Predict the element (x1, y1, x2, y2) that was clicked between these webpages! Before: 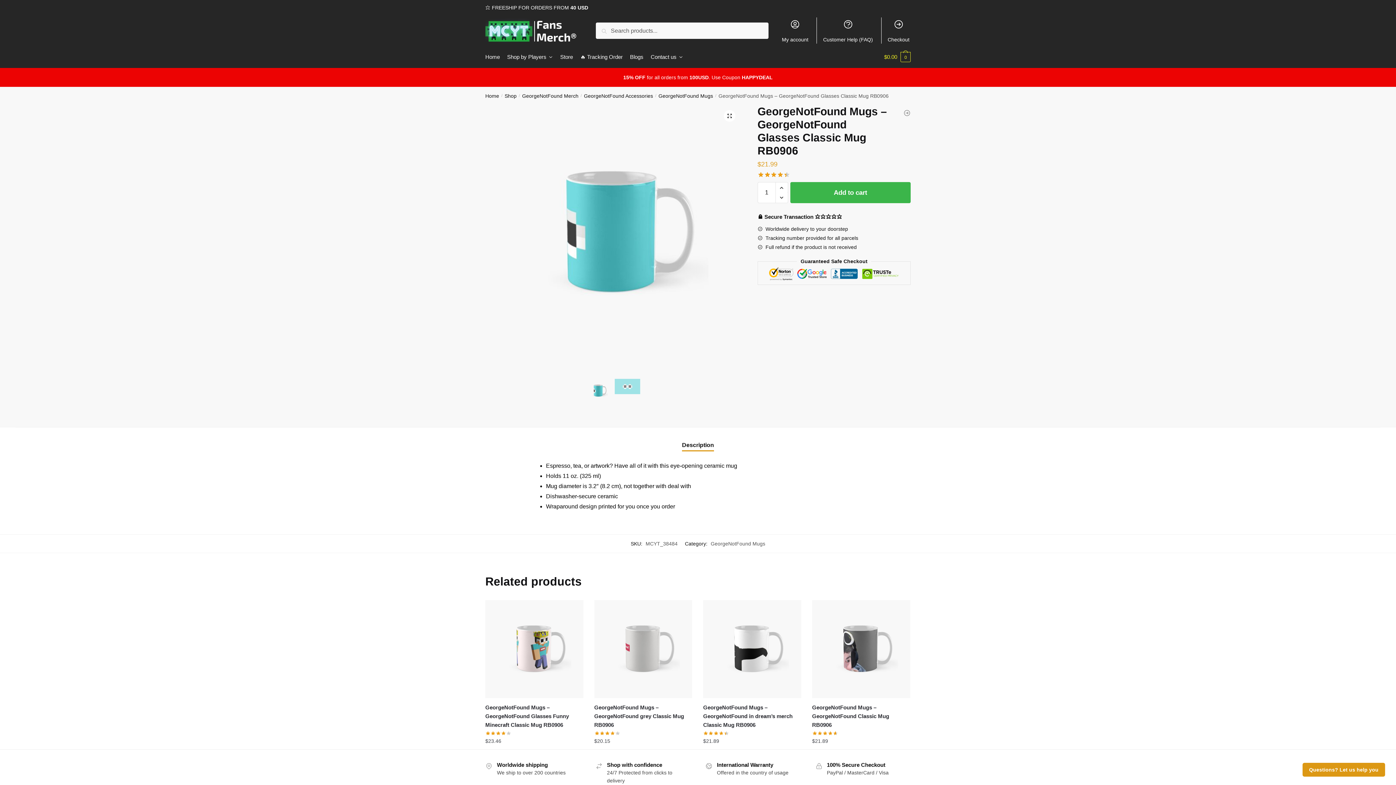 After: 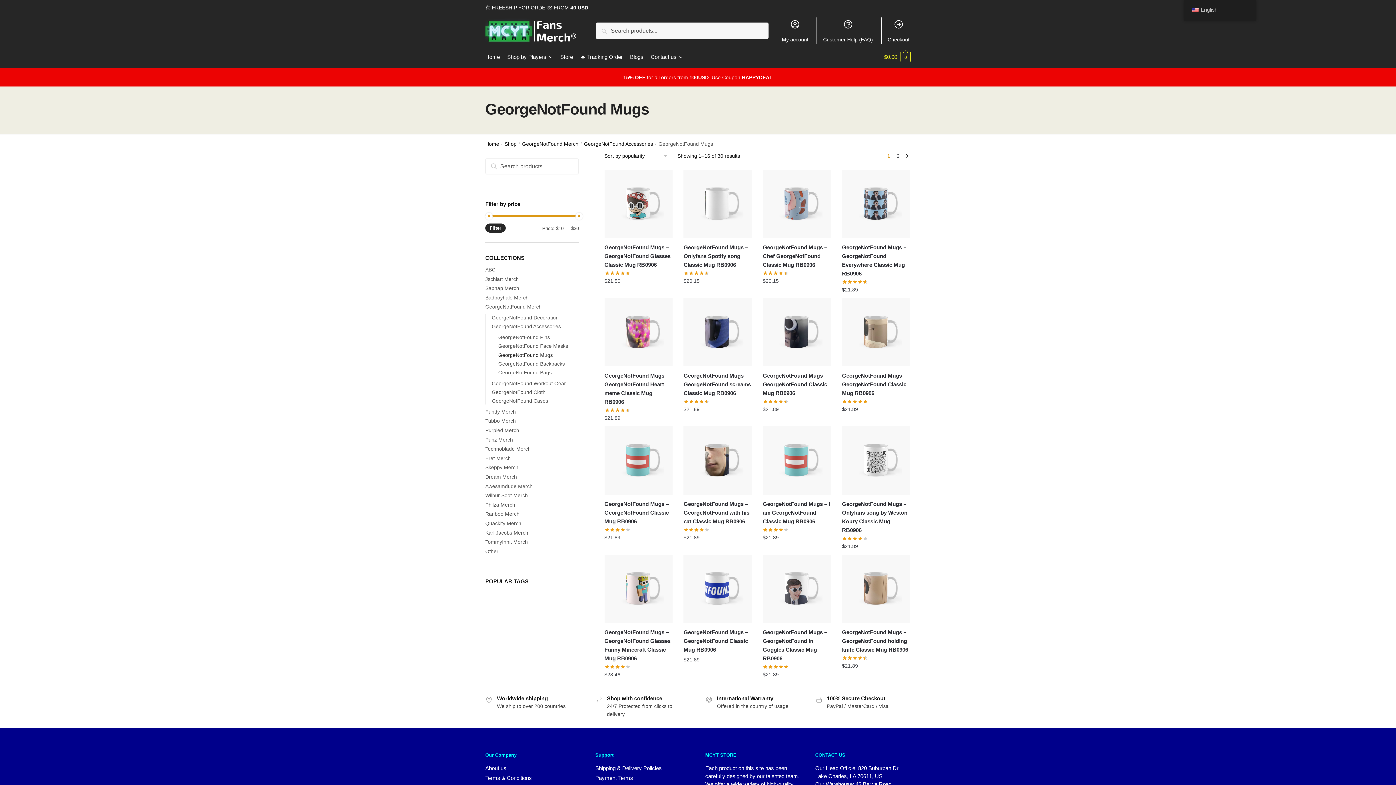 Action: bbox: (658, 93, 713, 98) label: GeorgeNotFound Mugs